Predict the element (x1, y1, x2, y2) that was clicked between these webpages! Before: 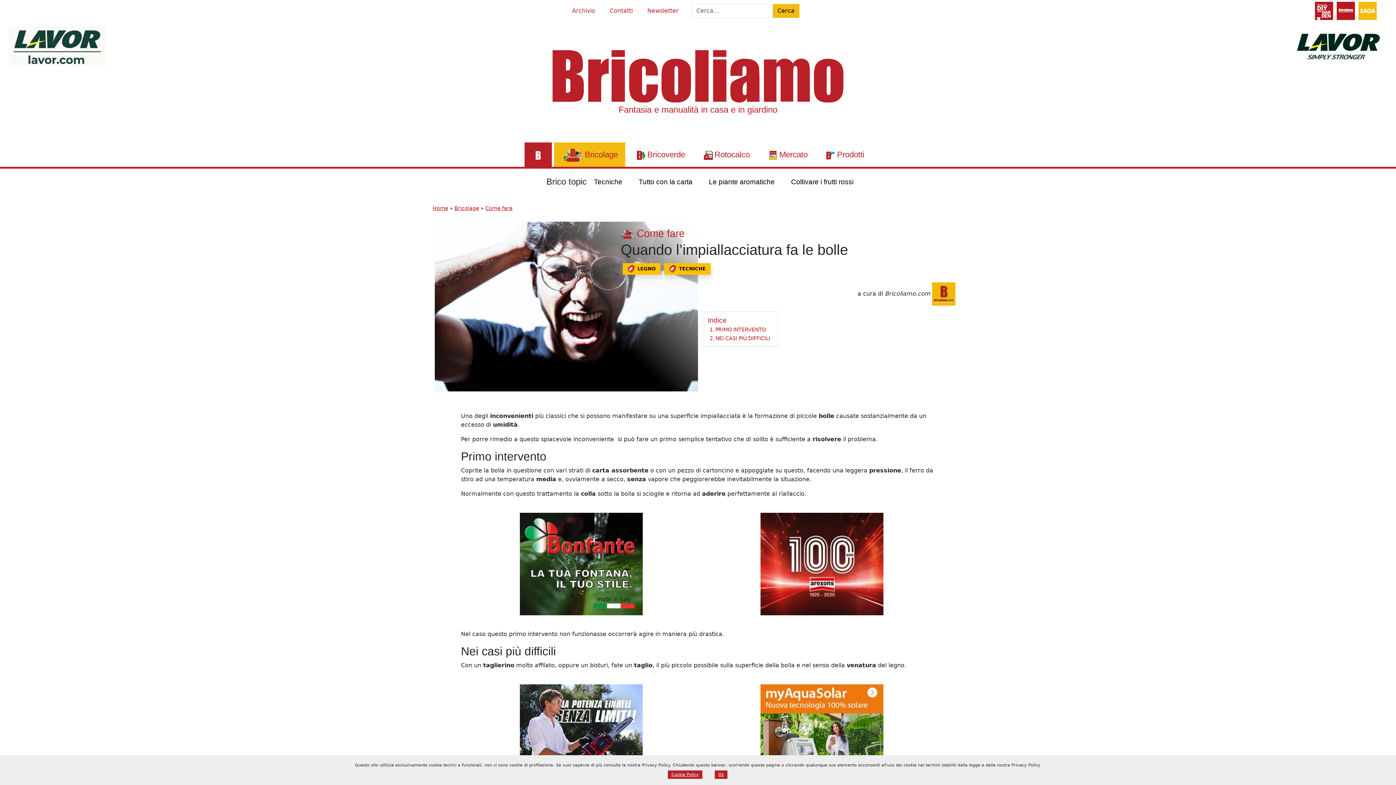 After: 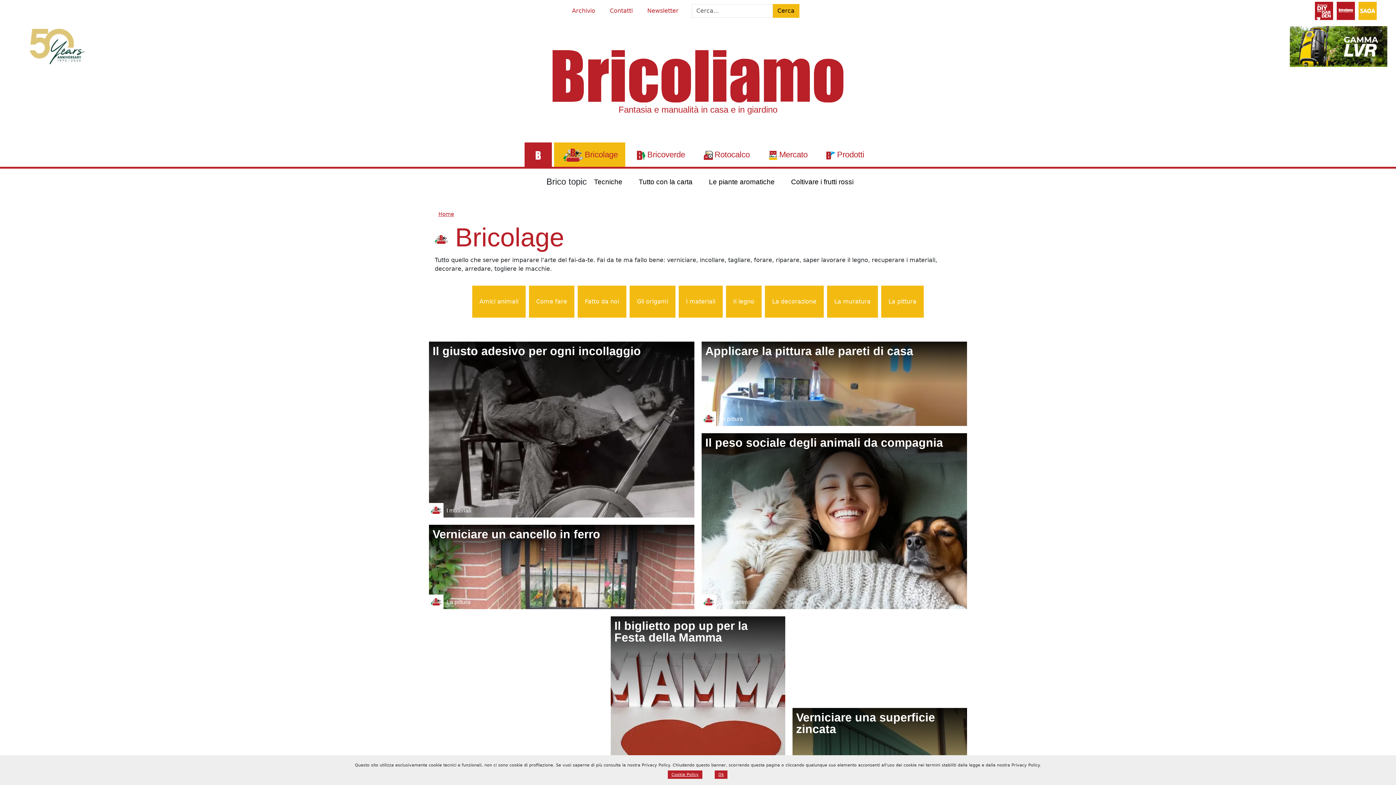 Action: bbox: (454, 205, 479, 211) label: Bricolage